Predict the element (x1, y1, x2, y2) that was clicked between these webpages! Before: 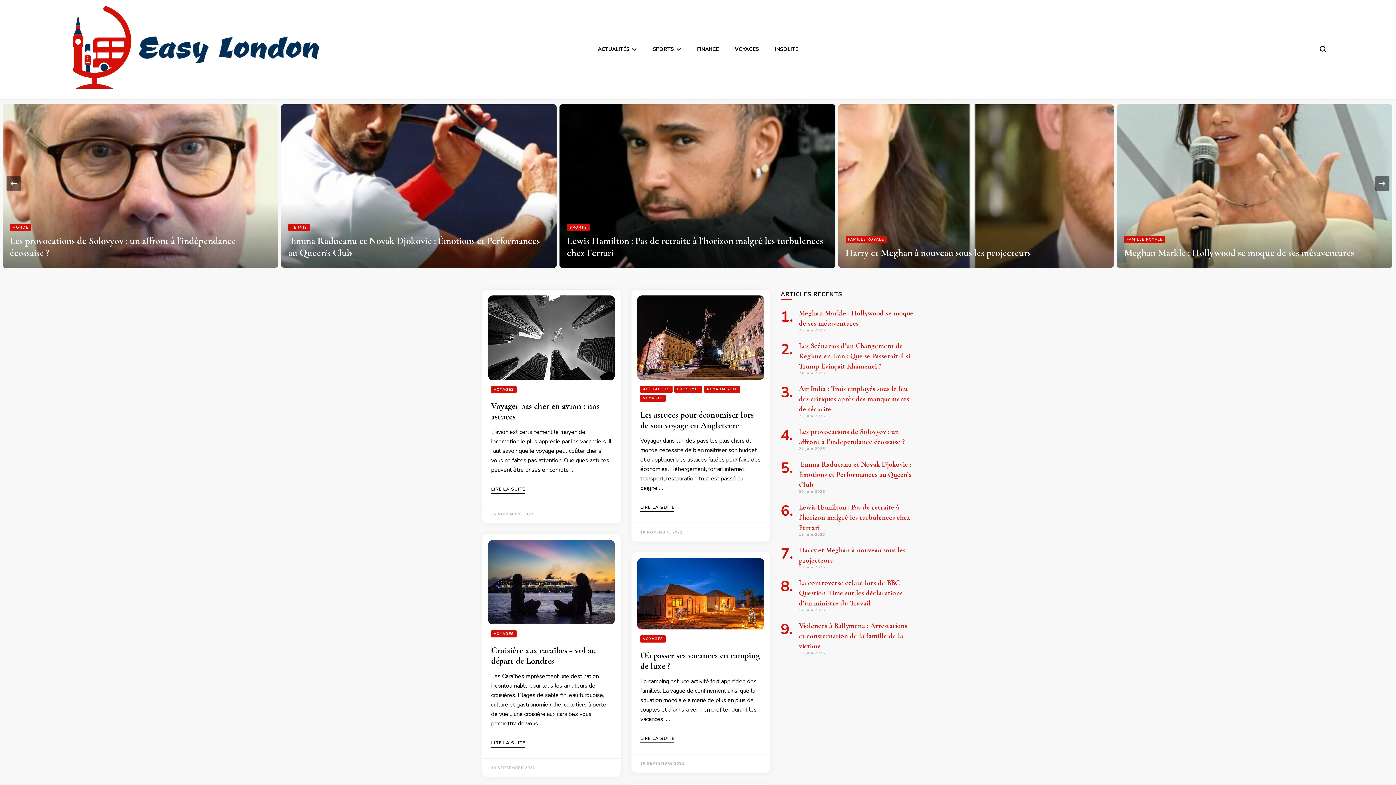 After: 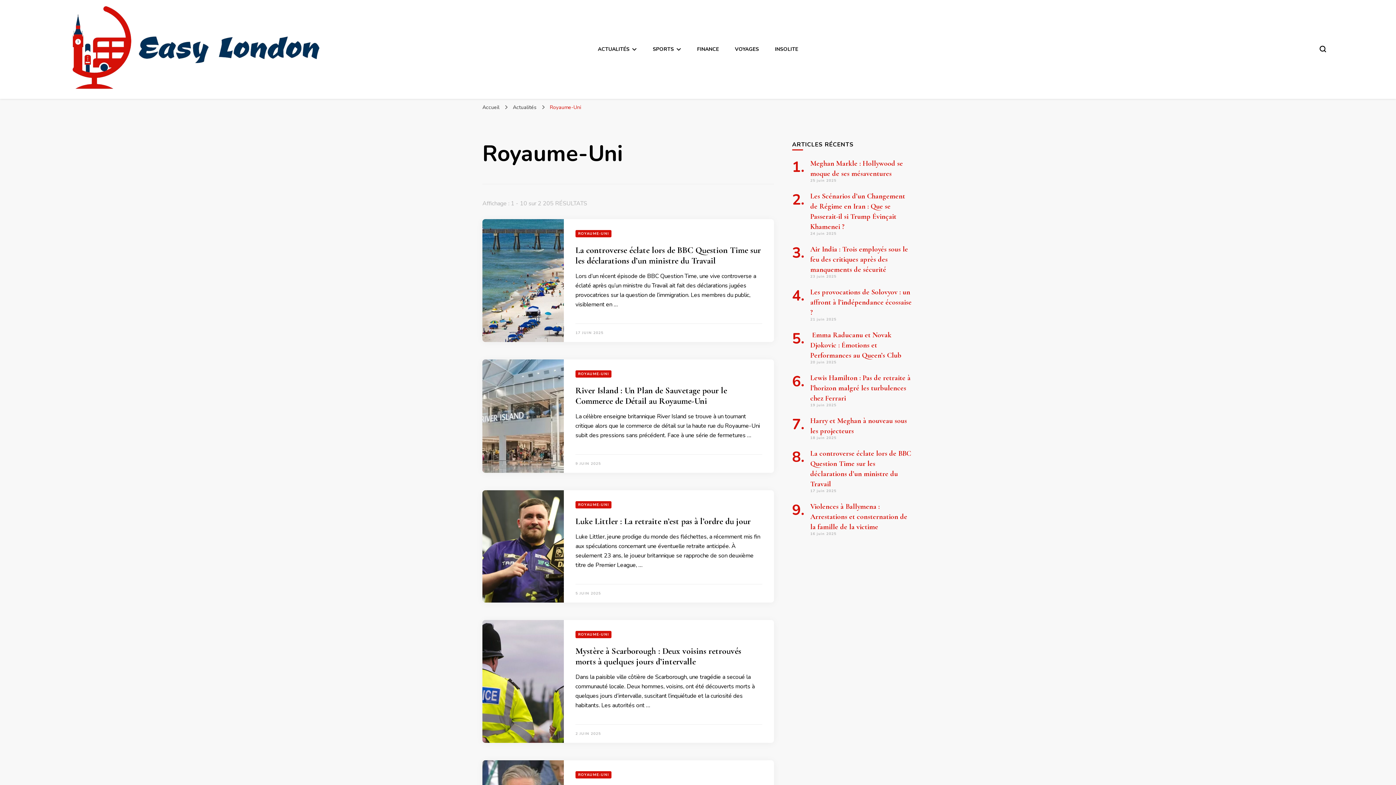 Action: bbox: (704, 385, 740, 393) label: ROYAUME-UNI